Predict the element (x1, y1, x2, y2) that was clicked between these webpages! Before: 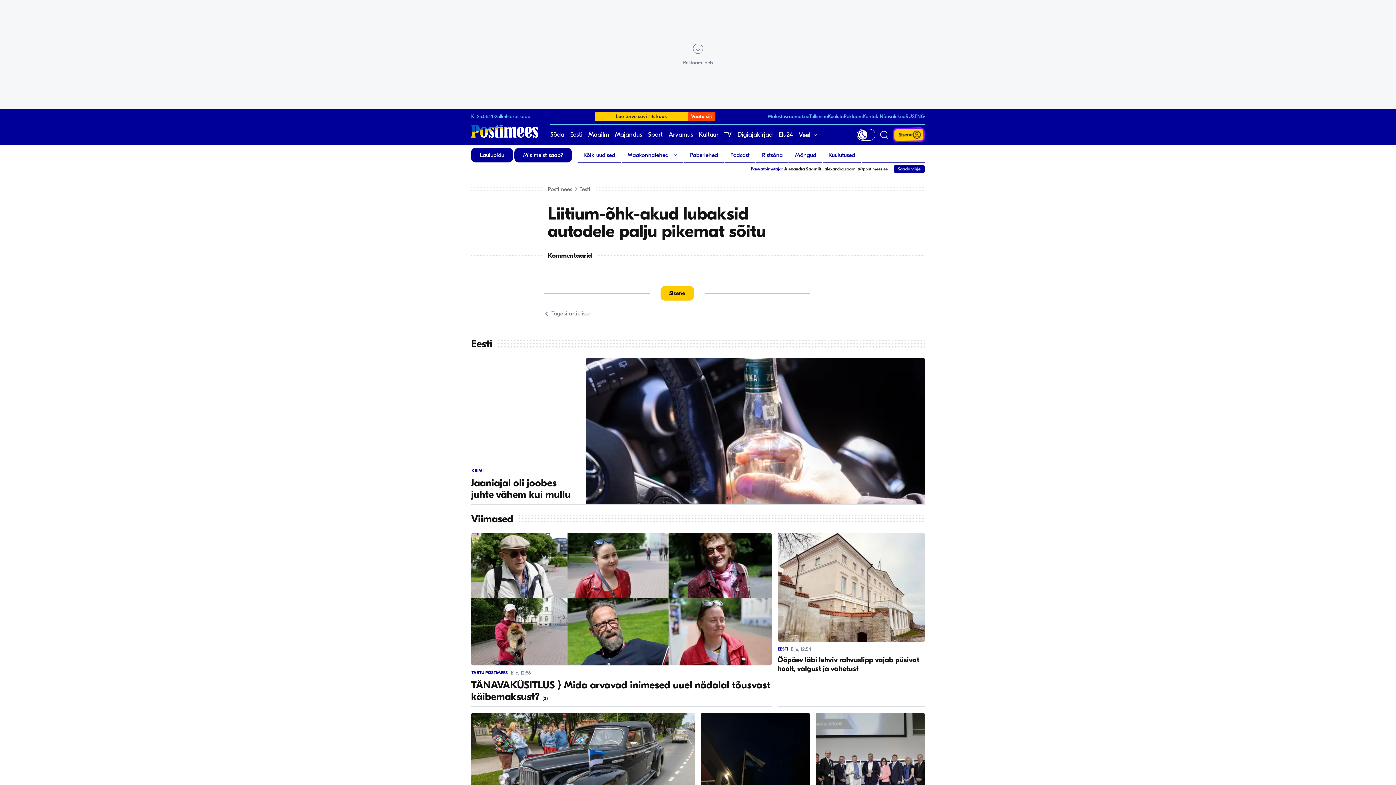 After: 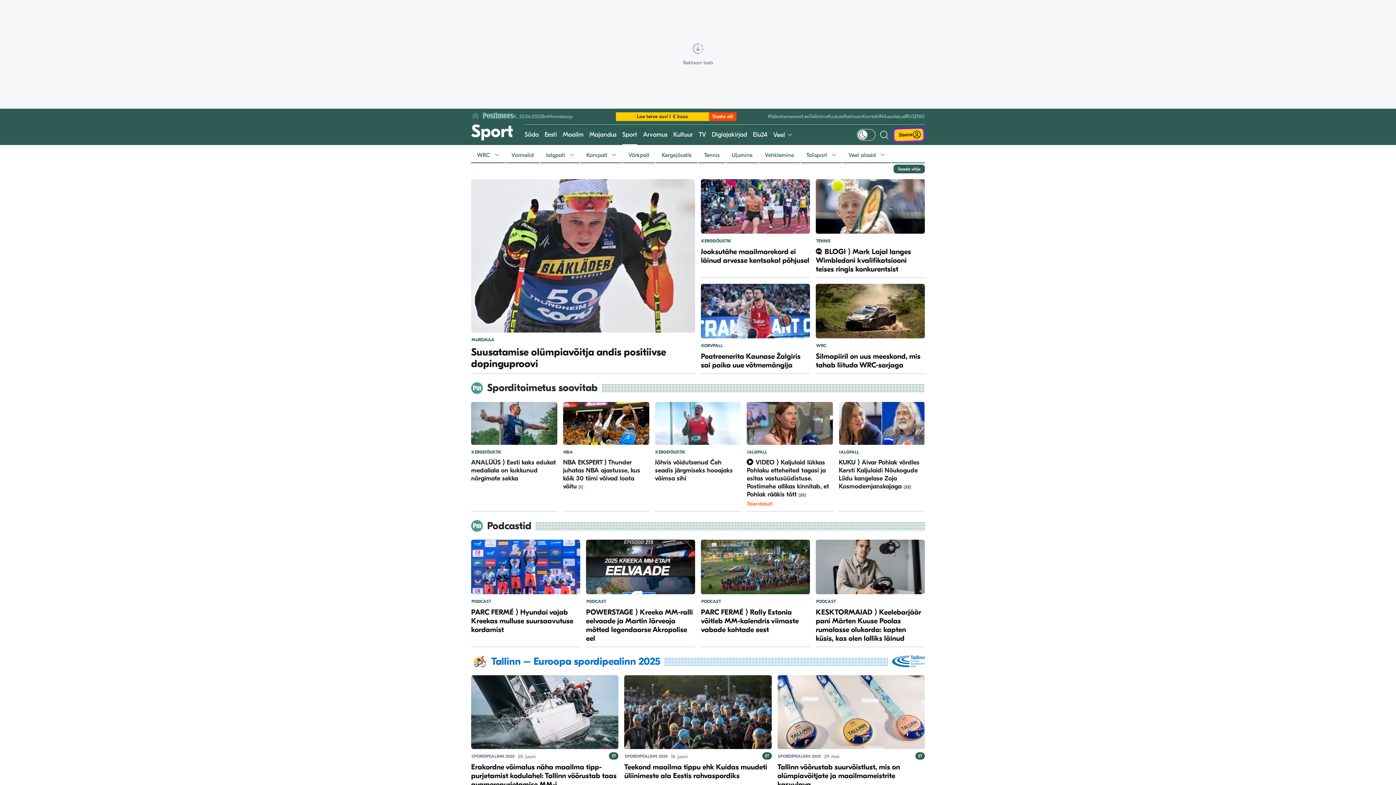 Action: label: Sport bbox: (648, 124, 663, 145)